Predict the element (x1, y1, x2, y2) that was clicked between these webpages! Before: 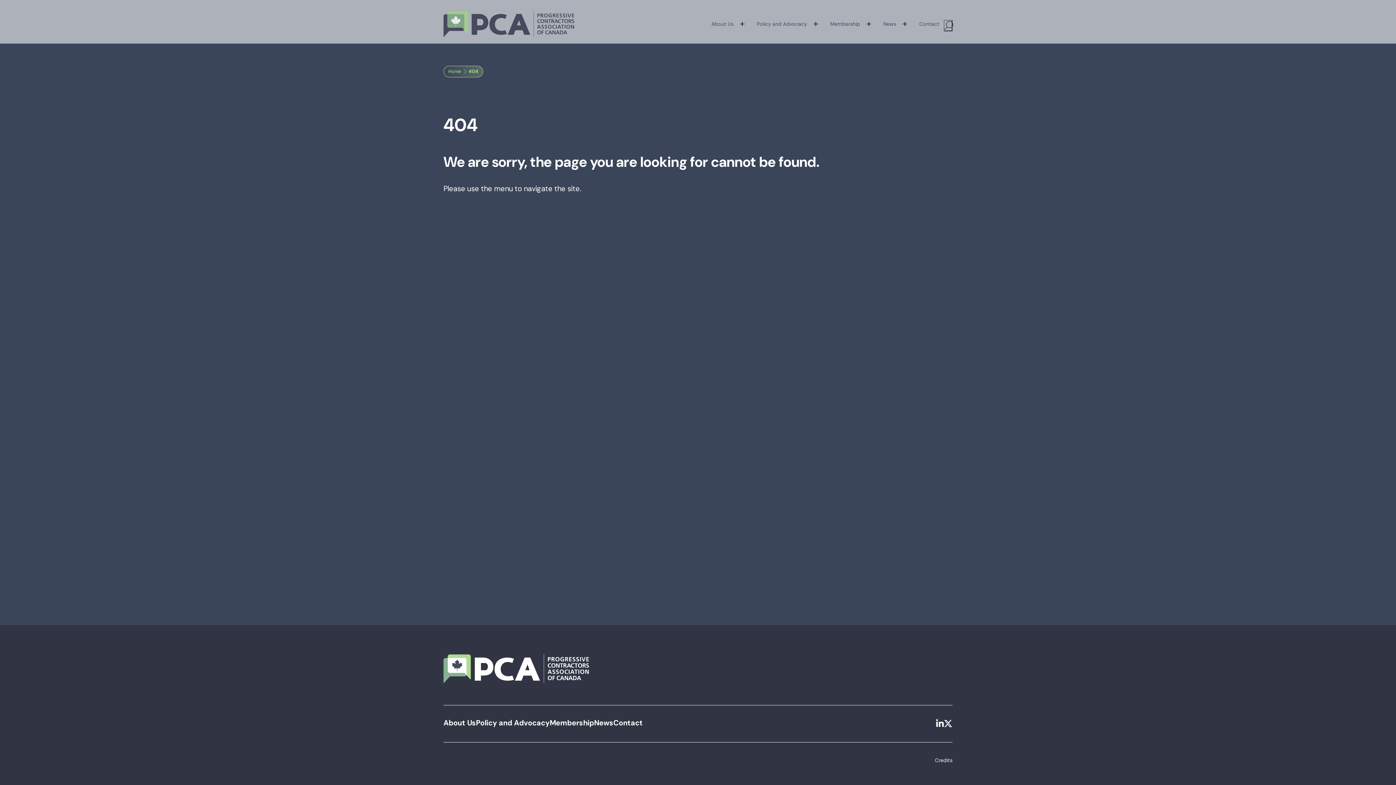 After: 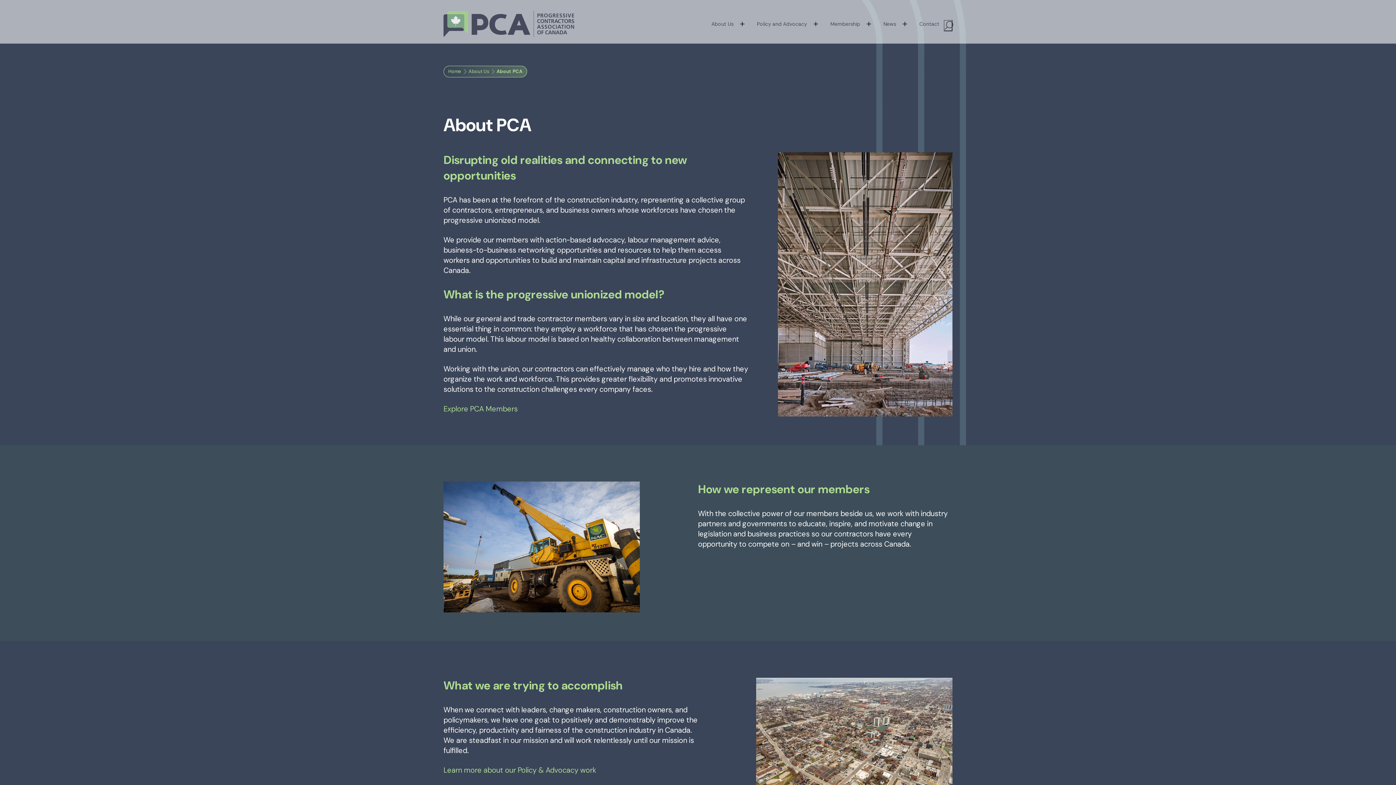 Action: label: About Us bbox: (707, 14, 752, 33)